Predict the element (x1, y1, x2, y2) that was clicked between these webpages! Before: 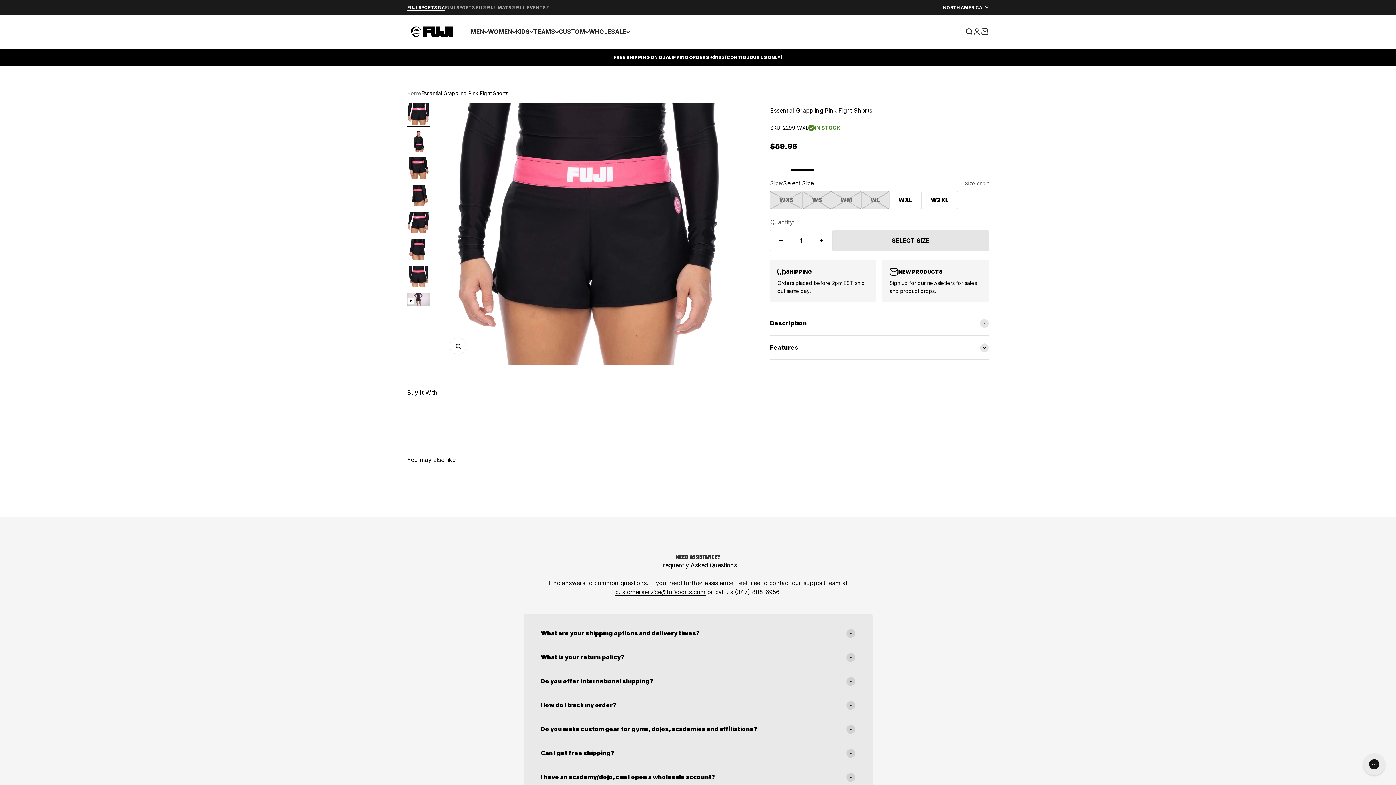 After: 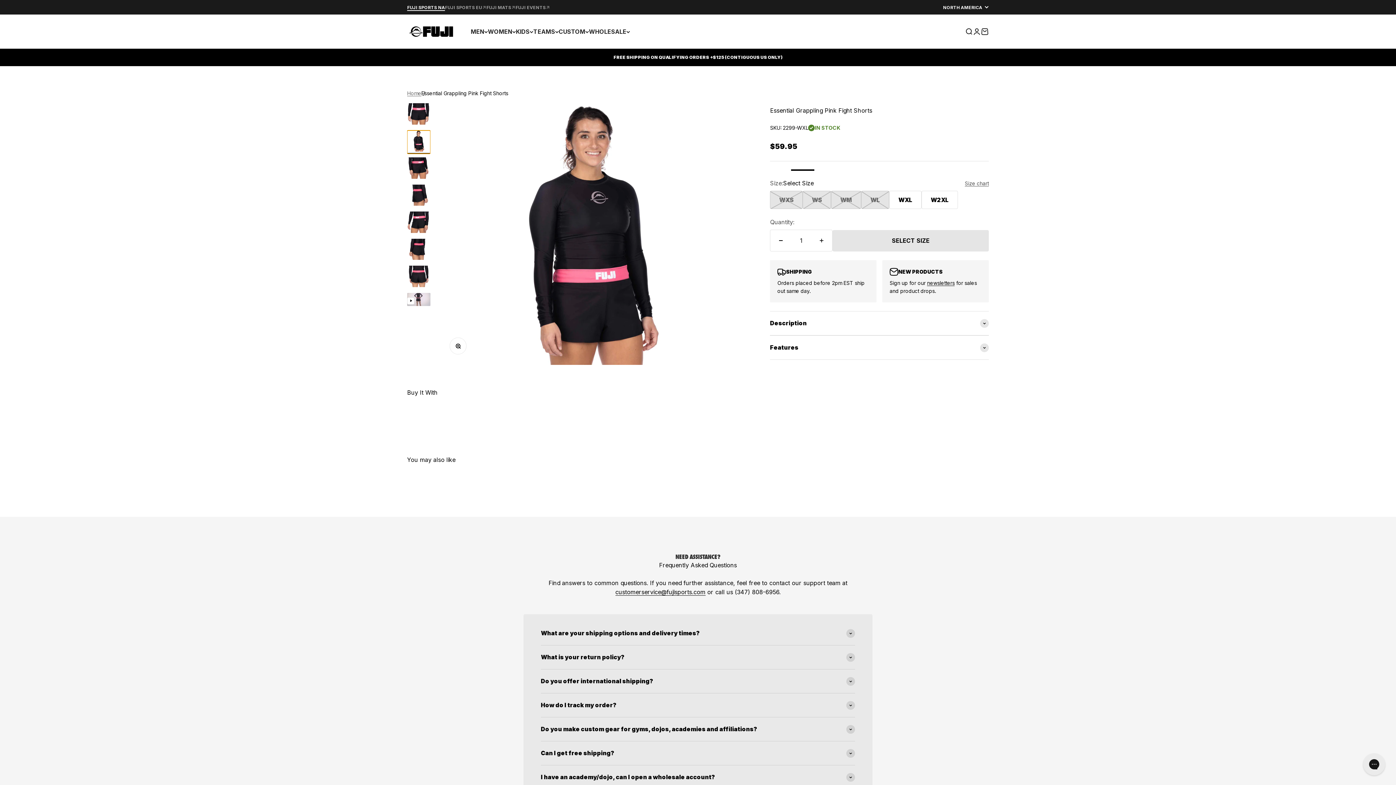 Action: label: Go to item 2 bbox: (407, 130, 430, 153)